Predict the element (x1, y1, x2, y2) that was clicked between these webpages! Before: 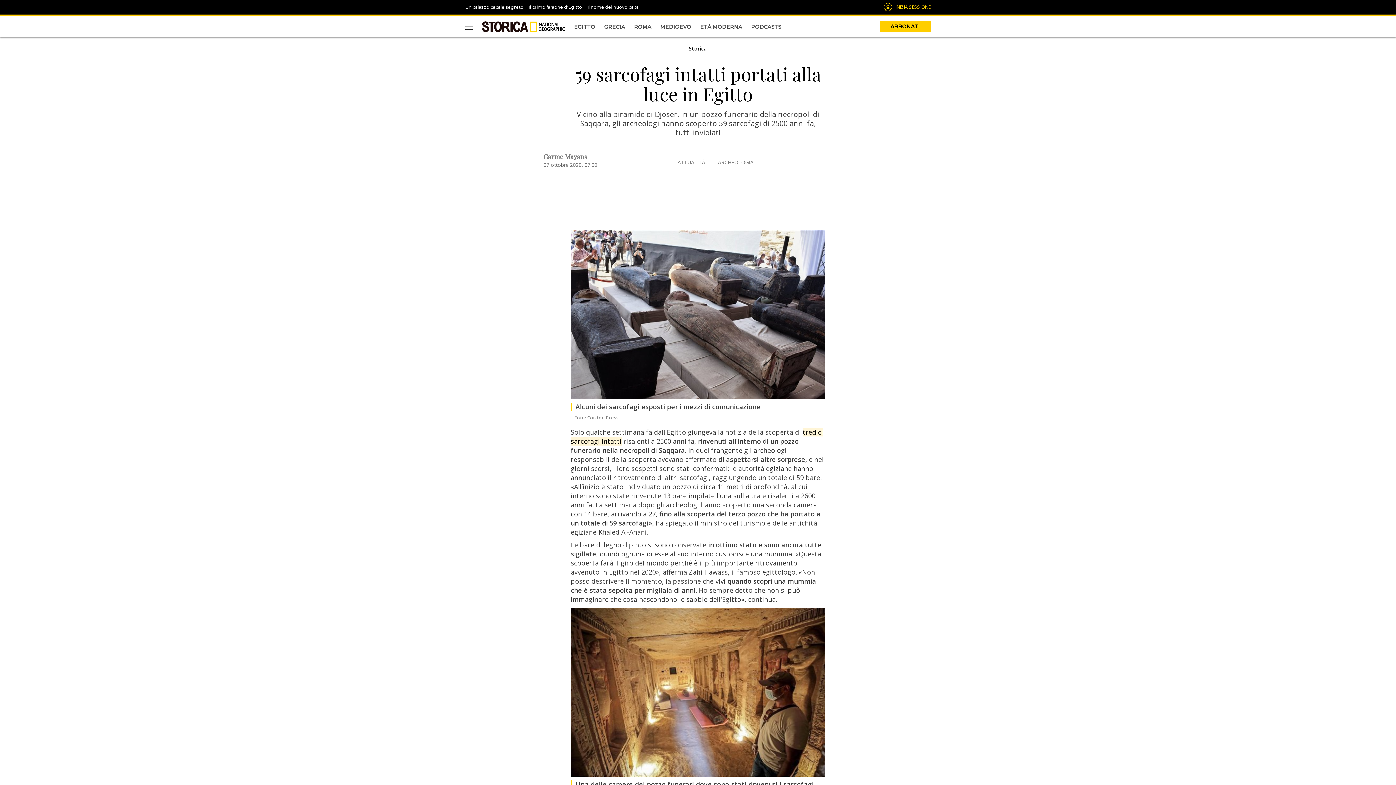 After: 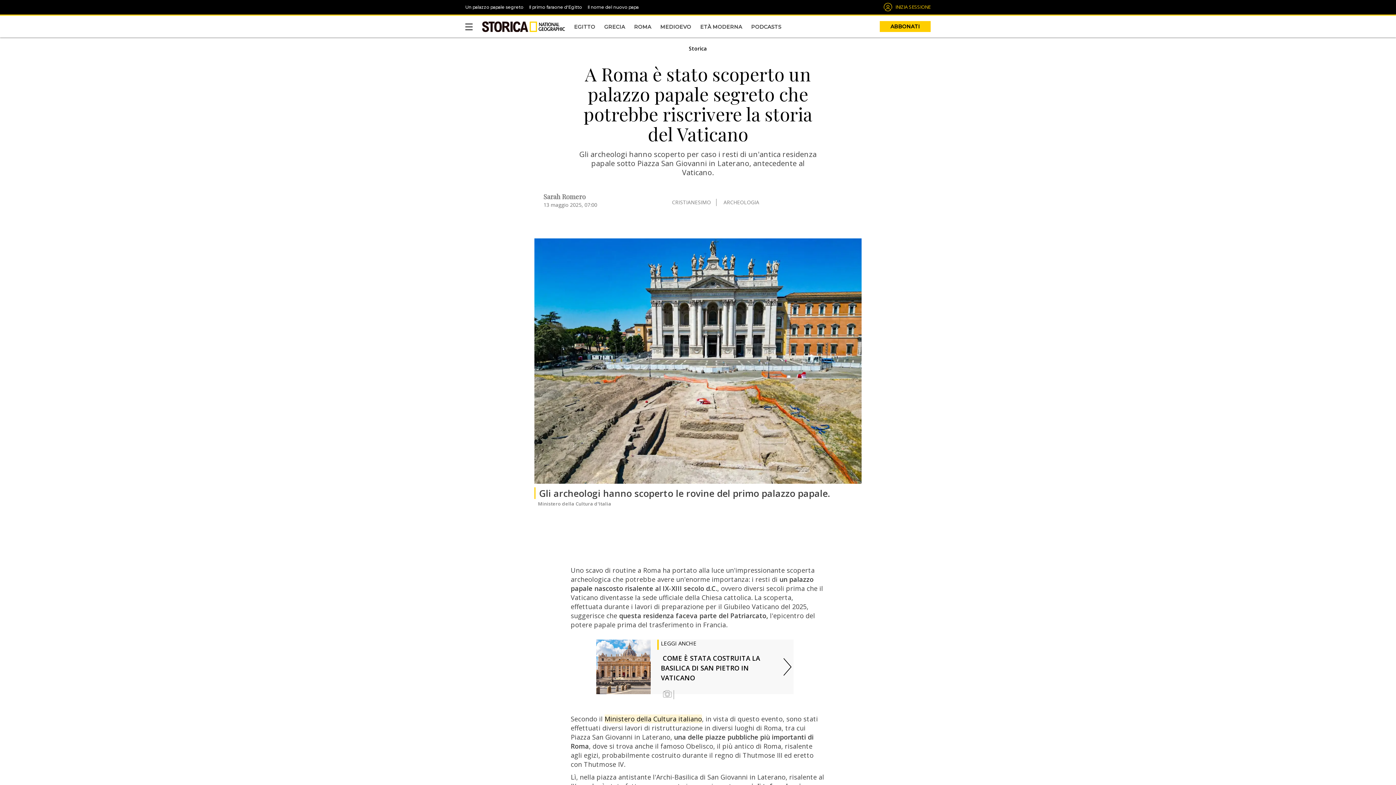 Action: label: Un palazzo papale segreto bbox: (465, 4, 523, 9)